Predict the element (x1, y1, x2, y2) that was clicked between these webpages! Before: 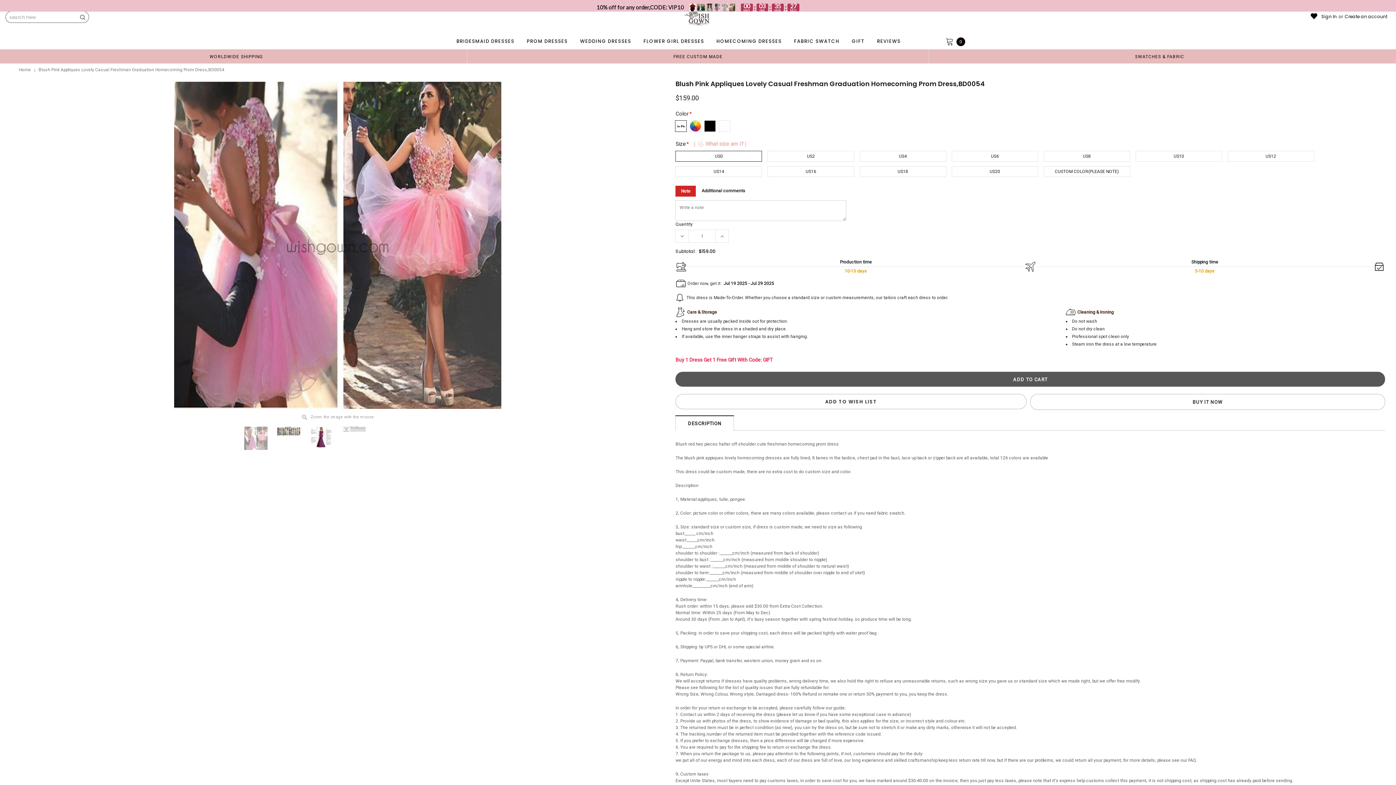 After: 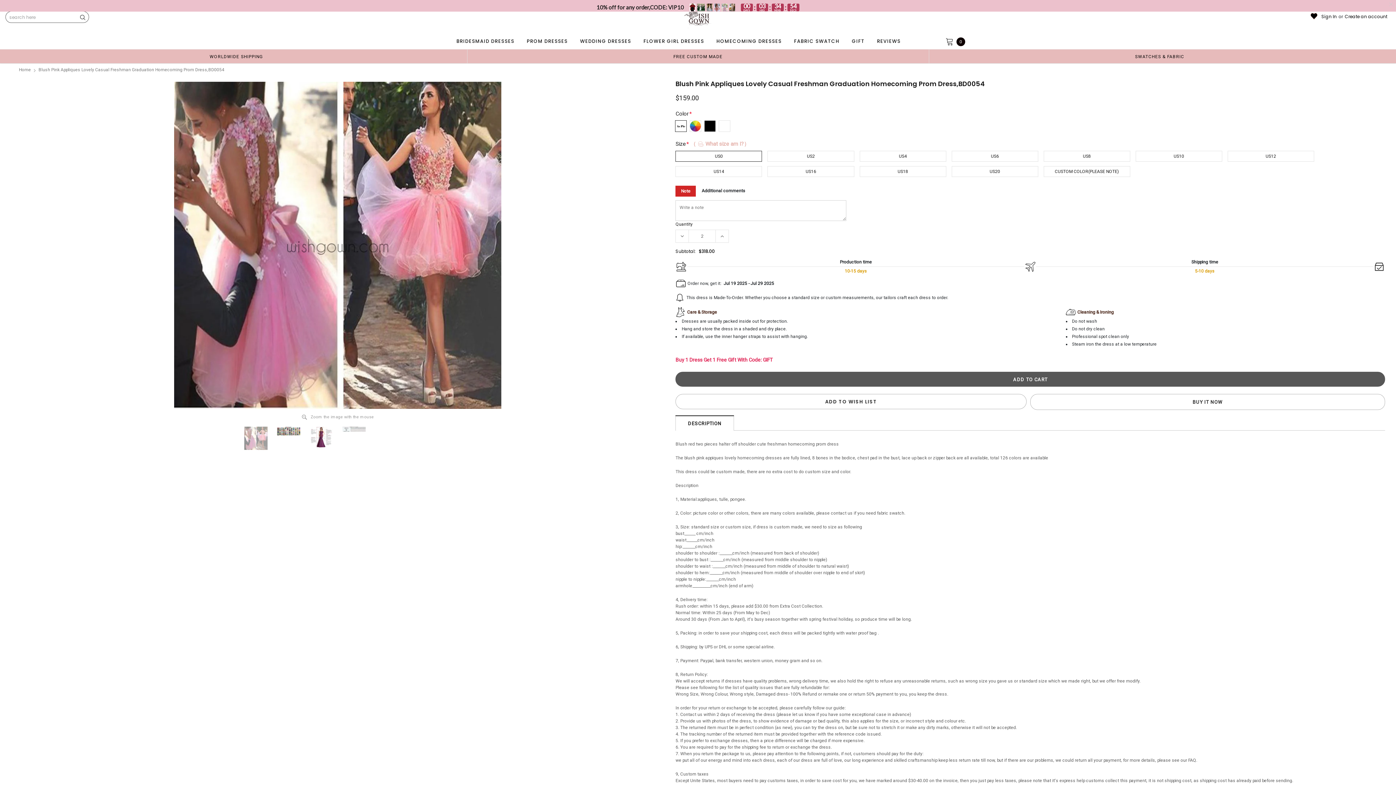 Action: bbox: (716, 229, 729, 242)